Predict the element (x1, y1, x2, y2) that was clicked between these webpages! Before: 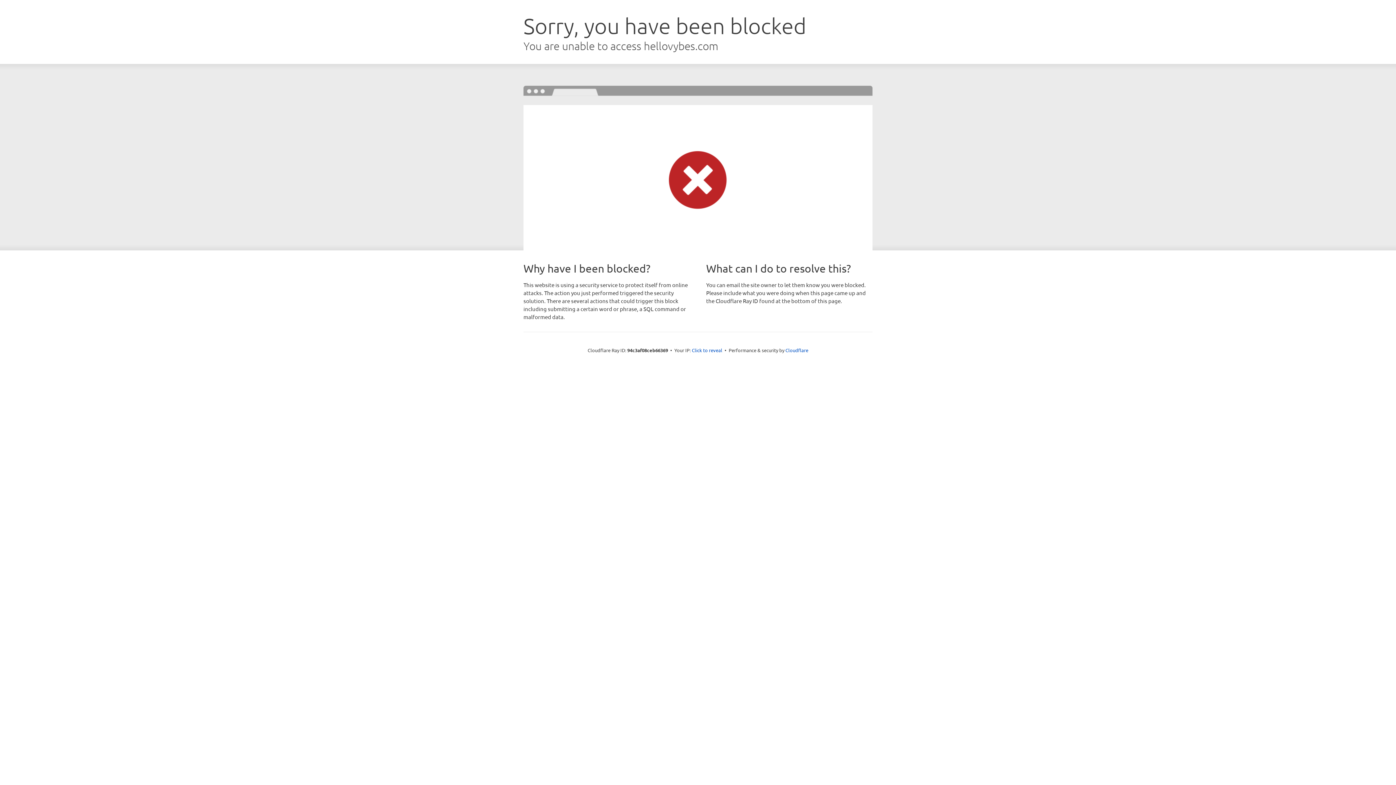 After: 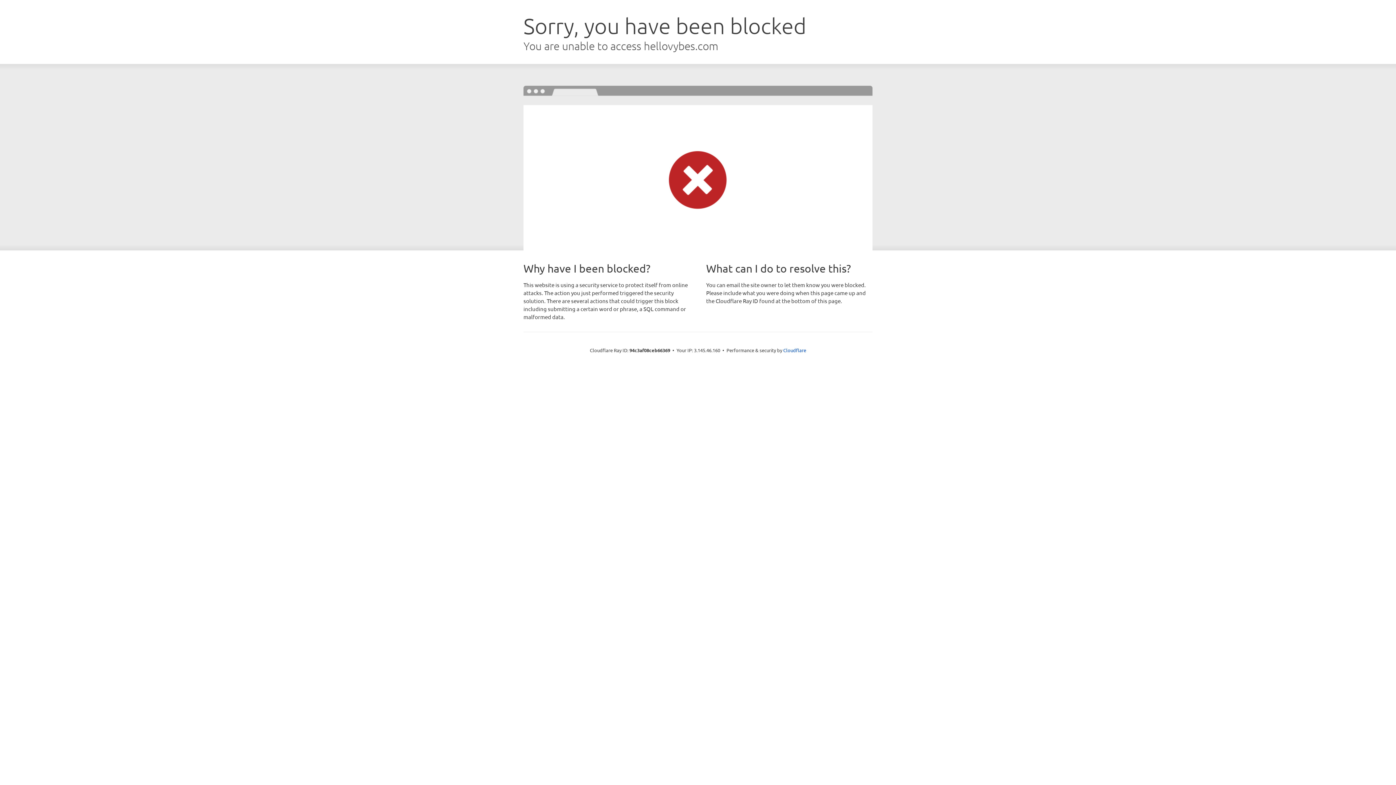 Action: bbox: (692, 346, 722, 353) label: Click to reveal